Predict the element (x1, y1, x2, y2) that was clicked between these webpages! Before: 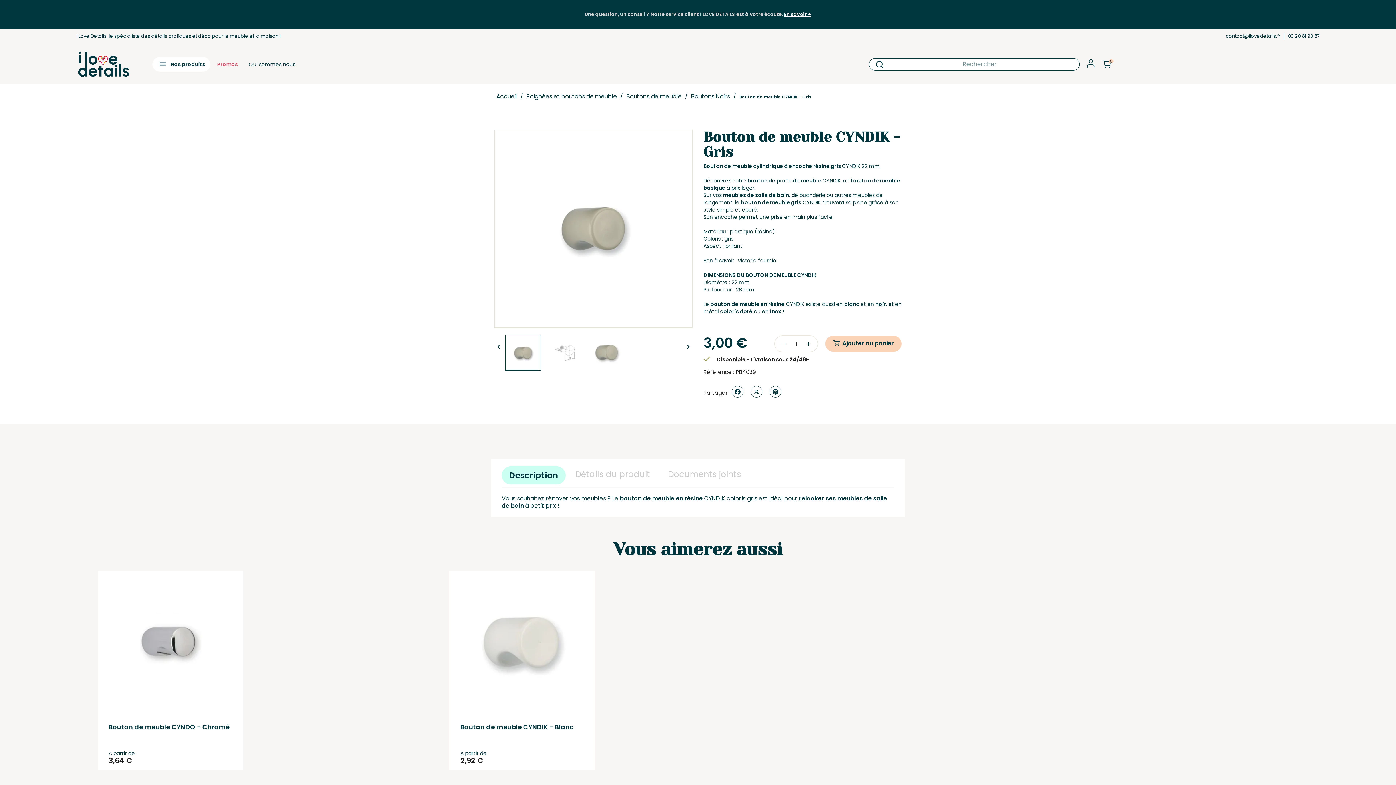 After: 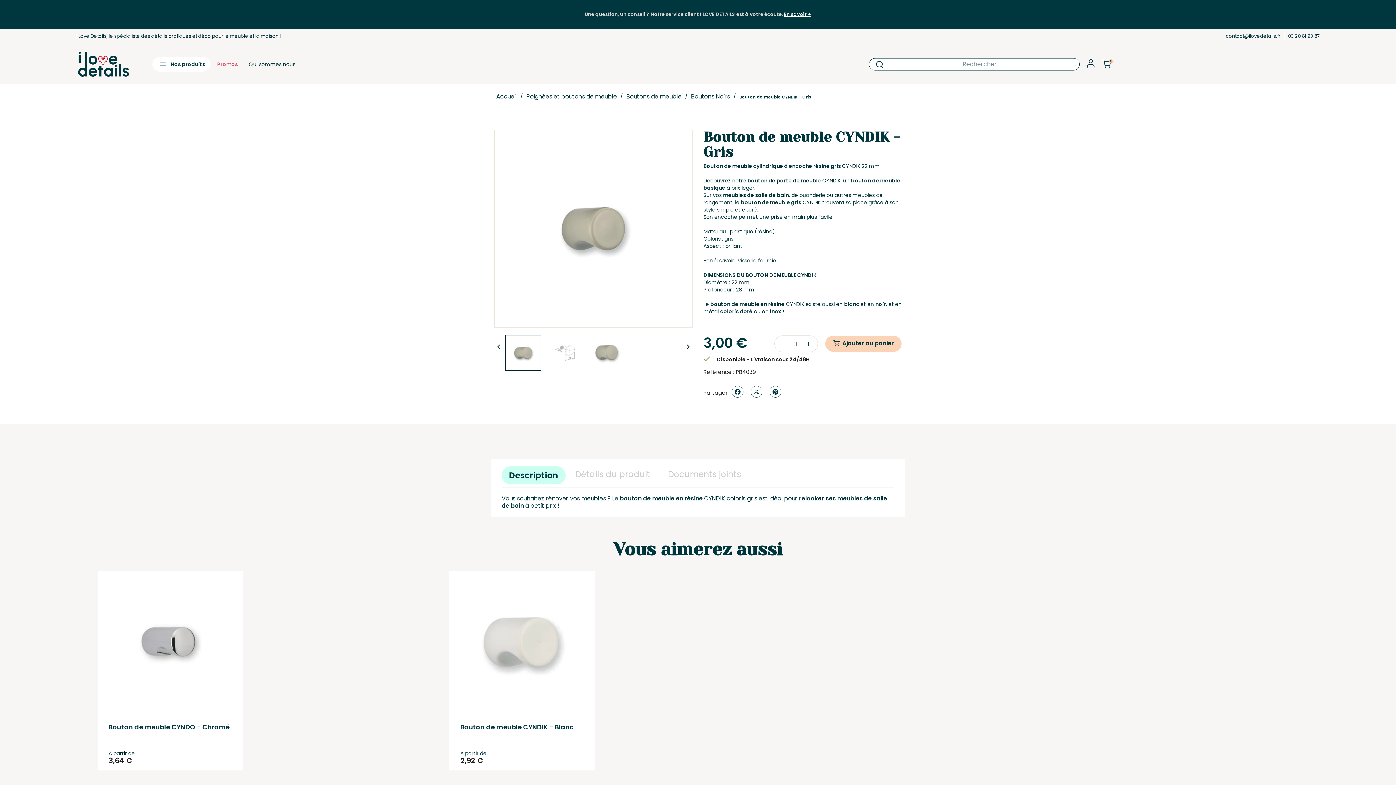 Action: bbox: (768, 384, 782, 399) label: Pinterest